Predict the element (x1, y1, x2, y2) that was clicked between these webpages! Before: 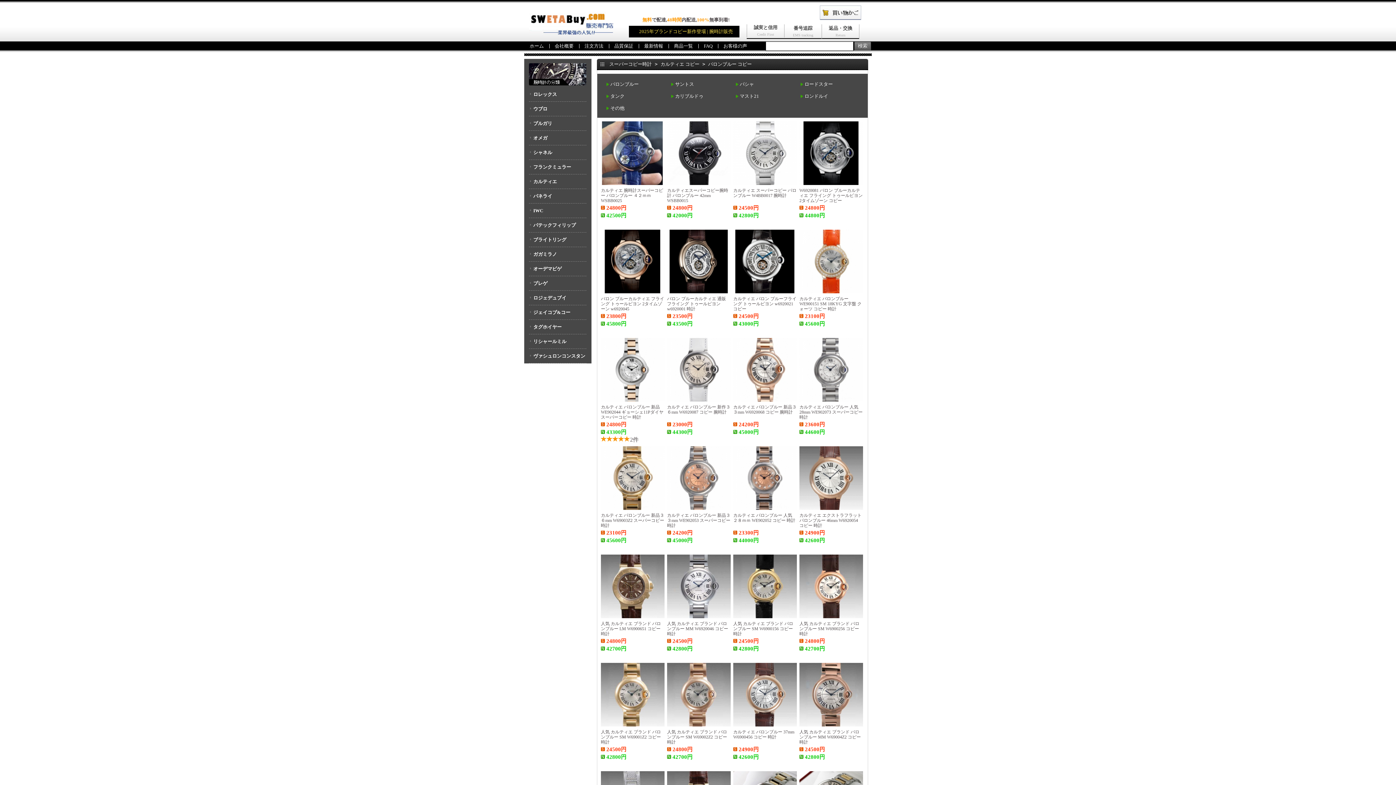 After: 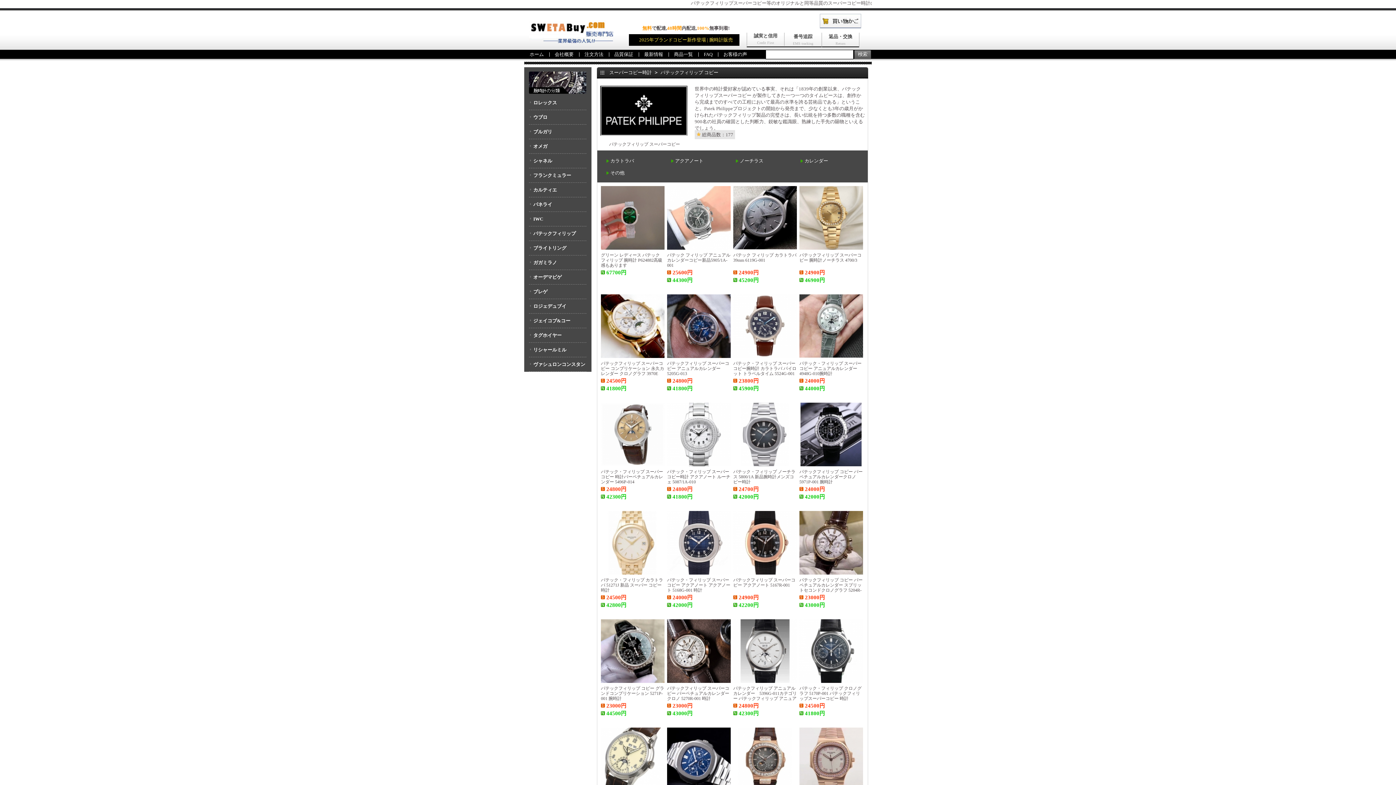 Action: label: パテックフィリップ bbox: (529, 218, 586, 232)